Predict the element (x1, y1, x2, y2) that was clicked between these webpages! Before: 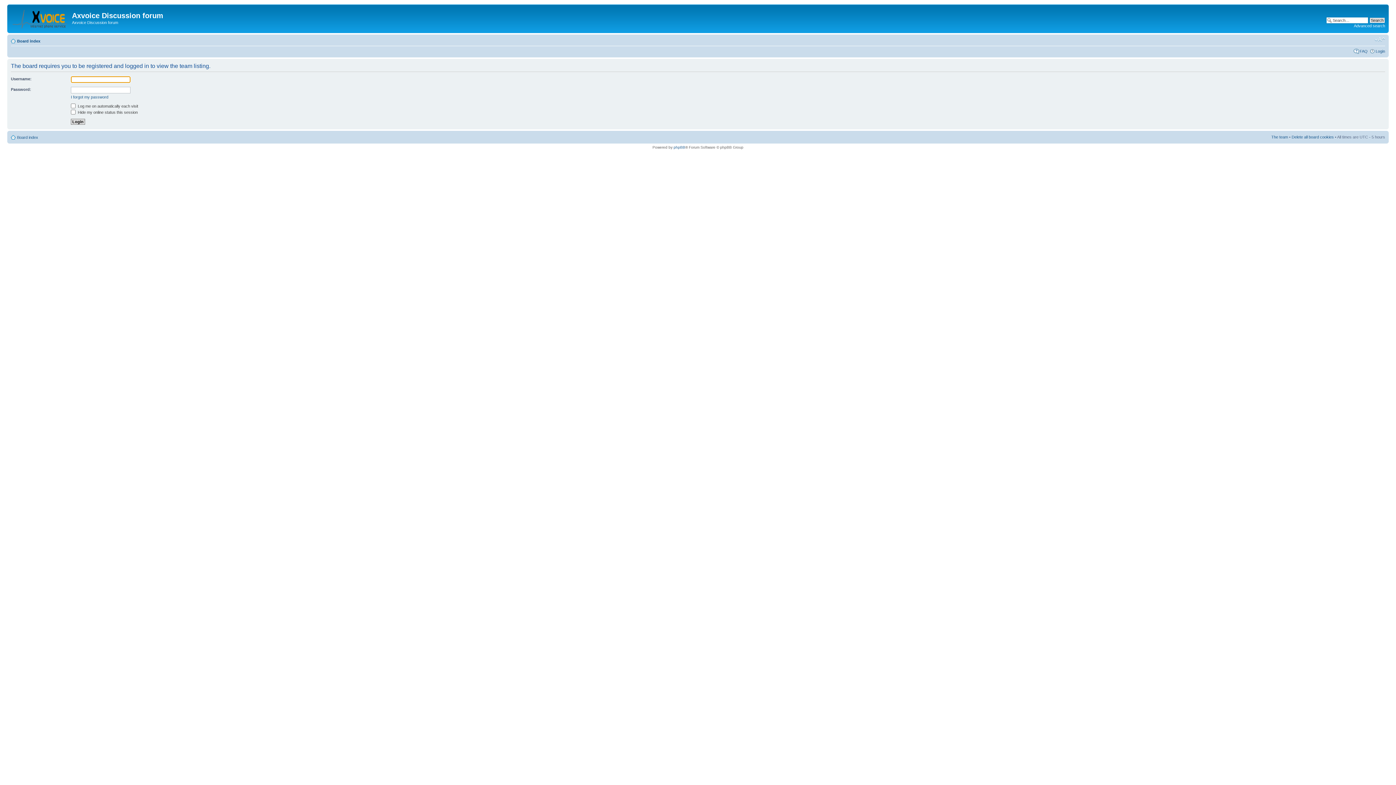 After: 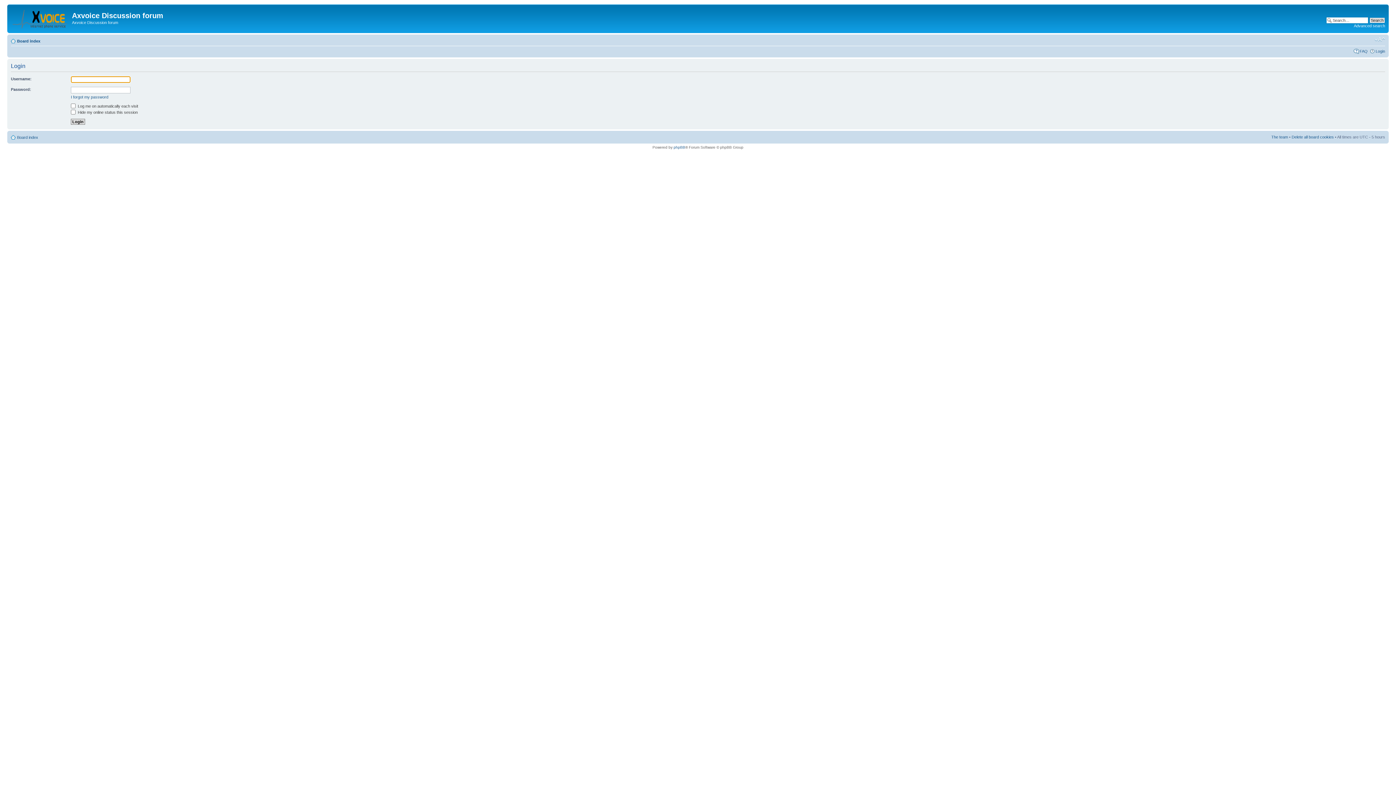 Action: label: Login bbox: (1376, 48, 1385, 53)